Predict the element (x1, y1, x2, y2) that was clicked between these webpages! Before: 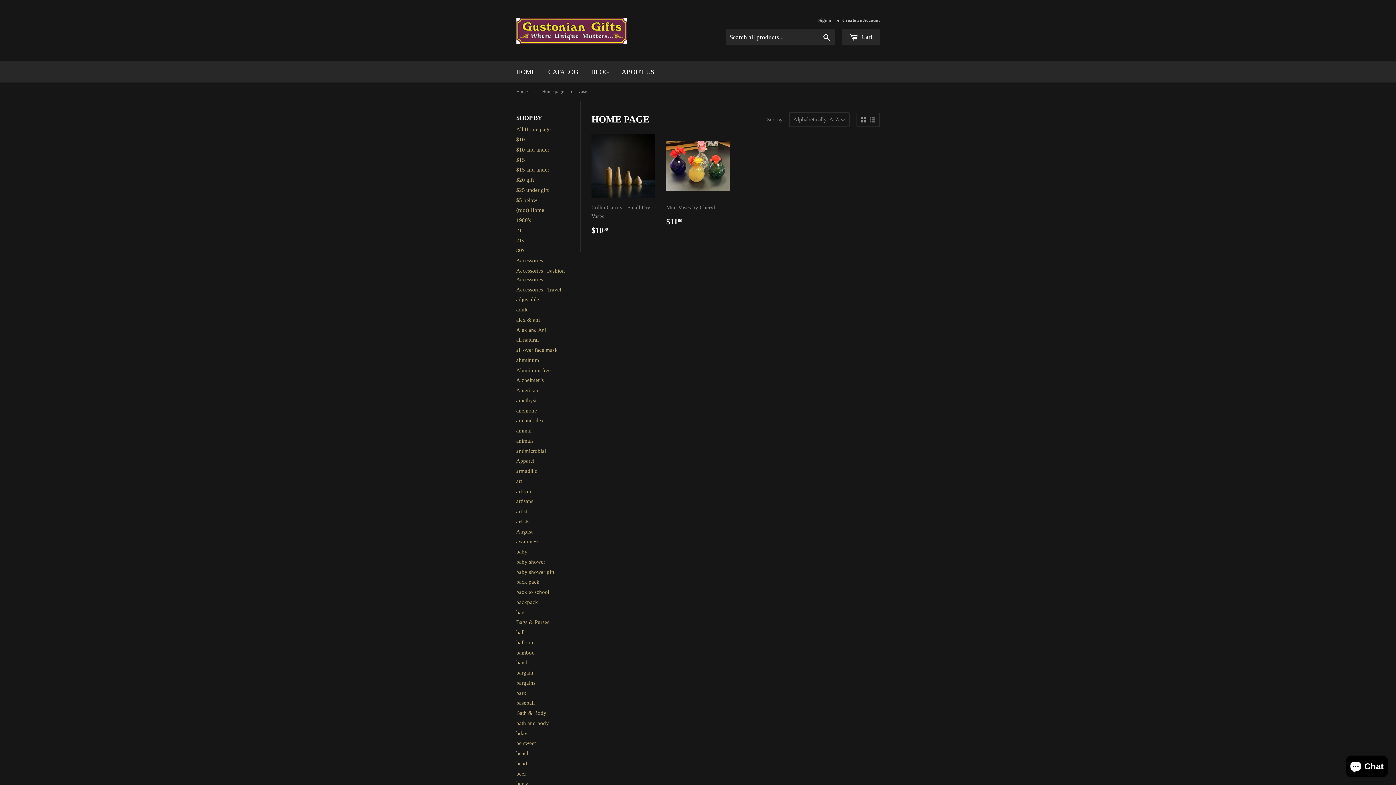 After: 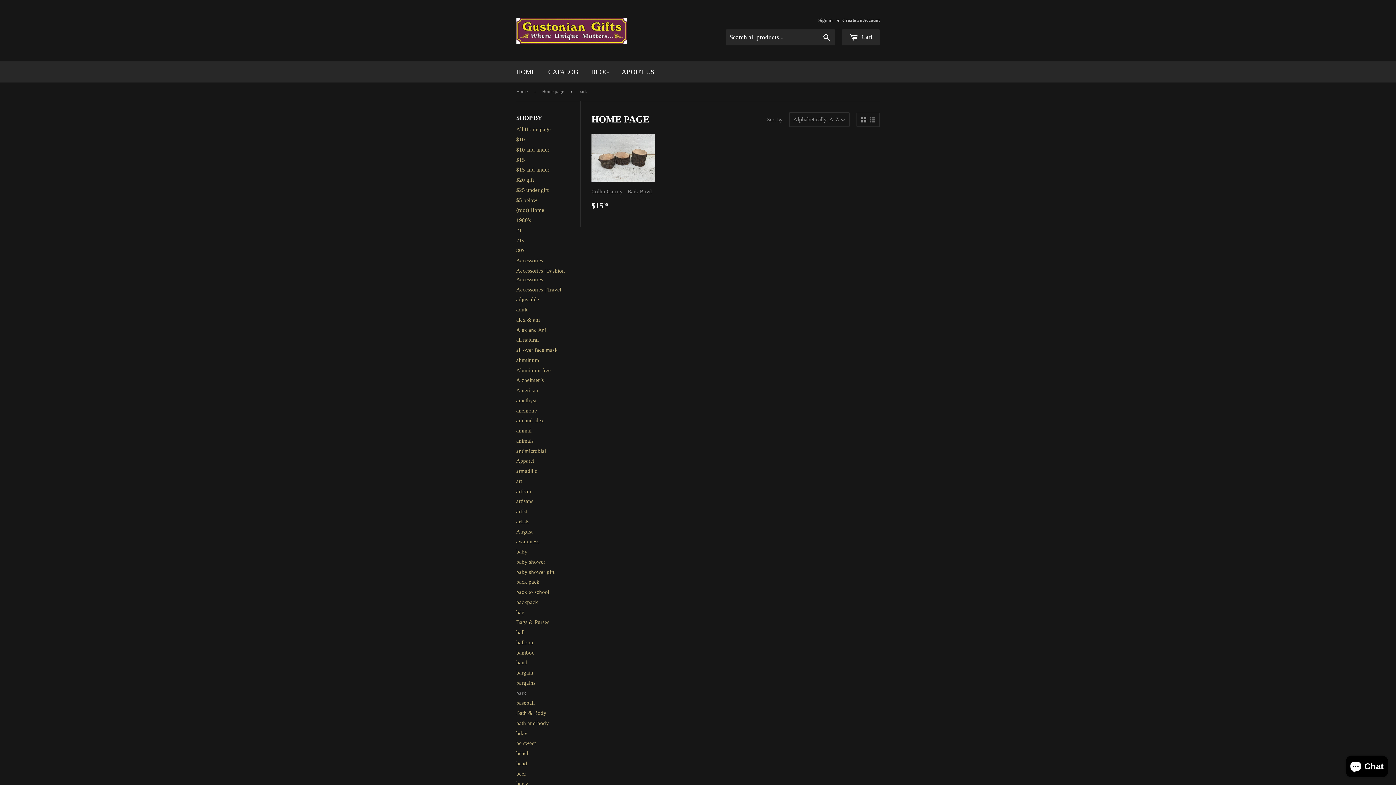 Action: label: bark bbox: (516, 690, 526, 696)